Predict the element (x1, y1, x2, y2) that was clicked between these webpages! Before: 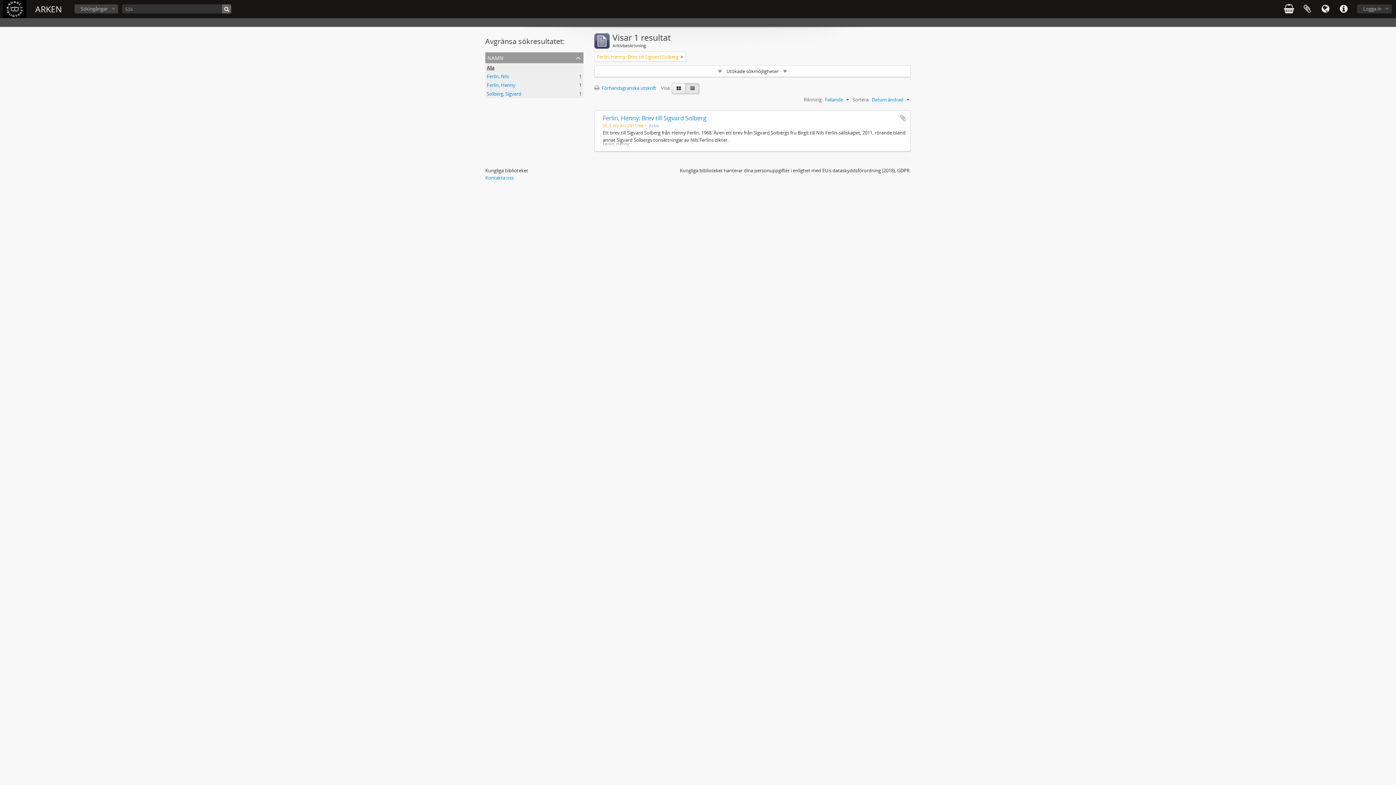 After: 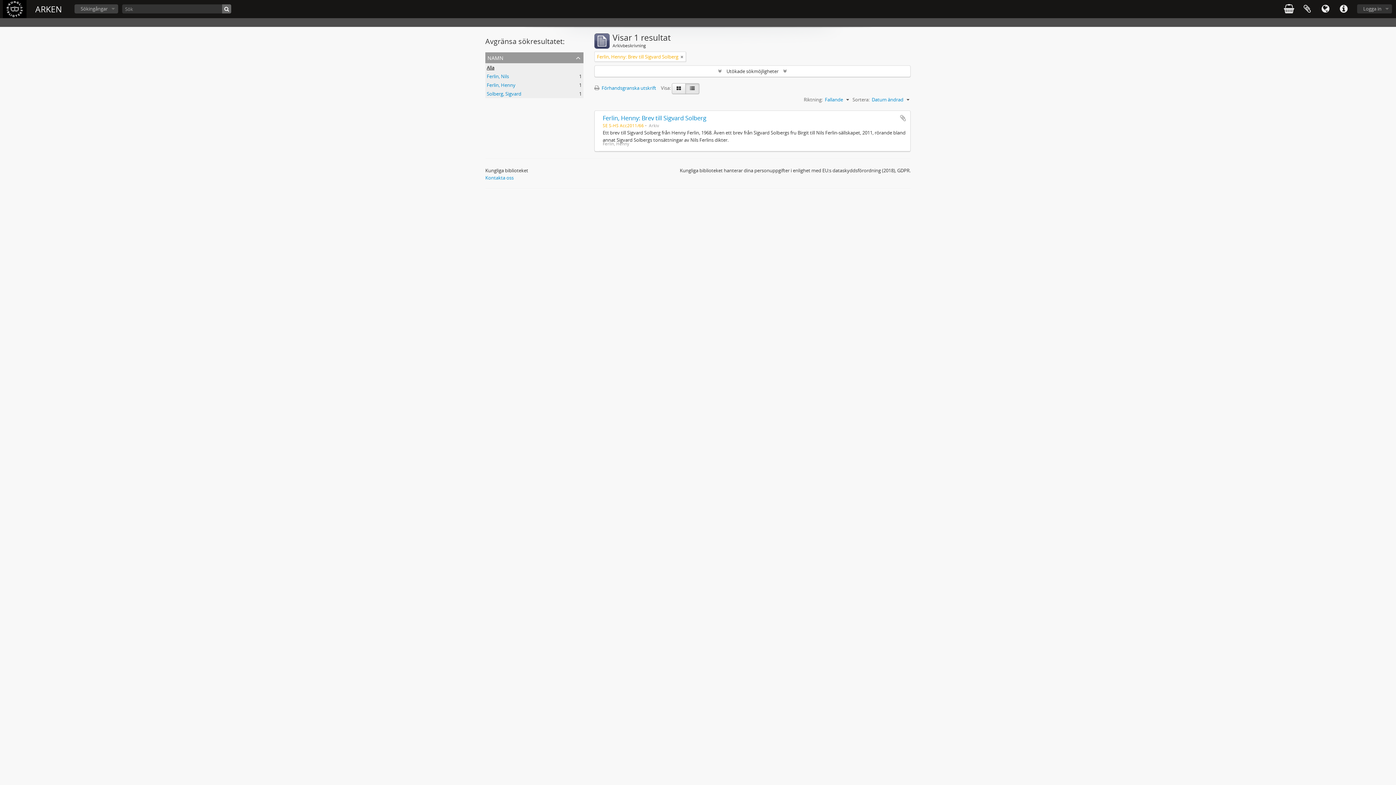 Action: label: Alla bbox: (486, 64, 494, 70)